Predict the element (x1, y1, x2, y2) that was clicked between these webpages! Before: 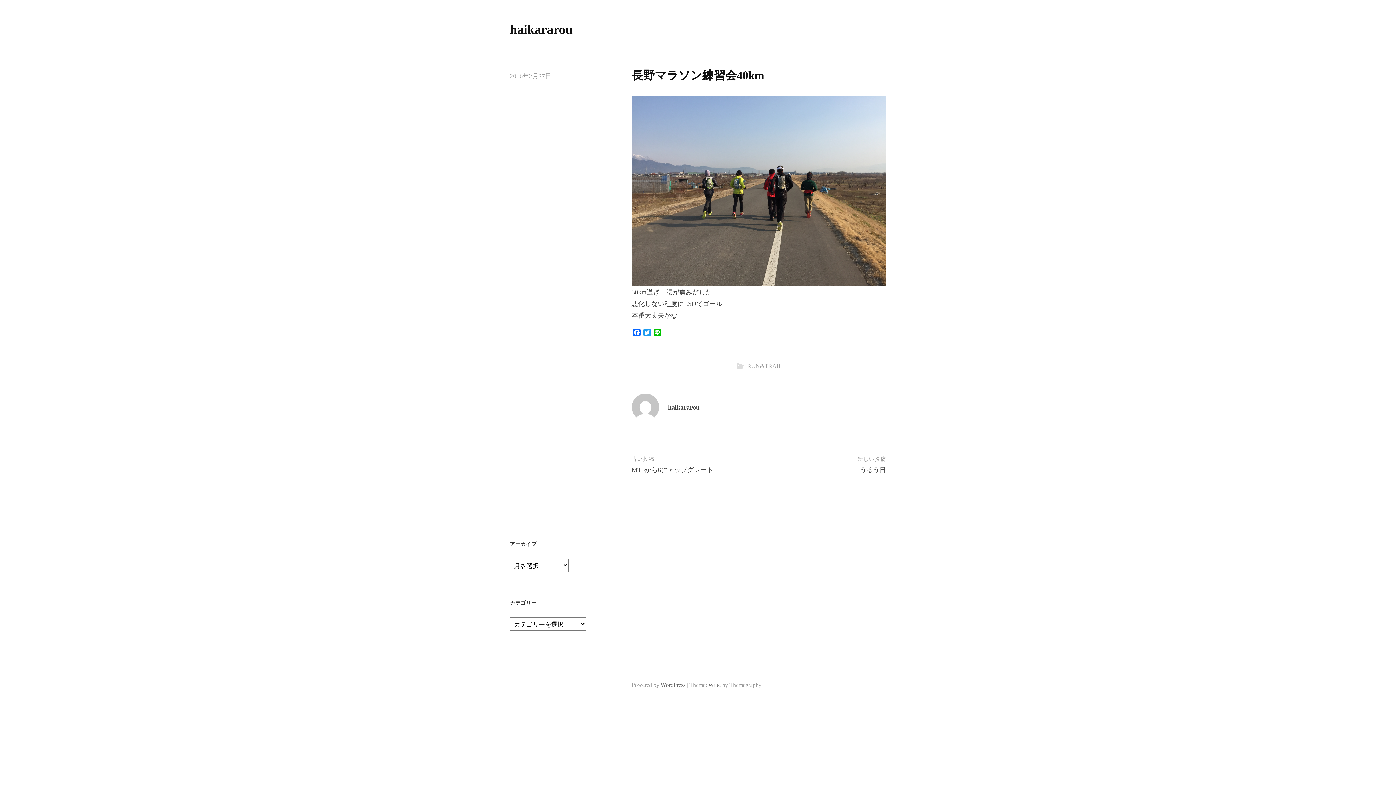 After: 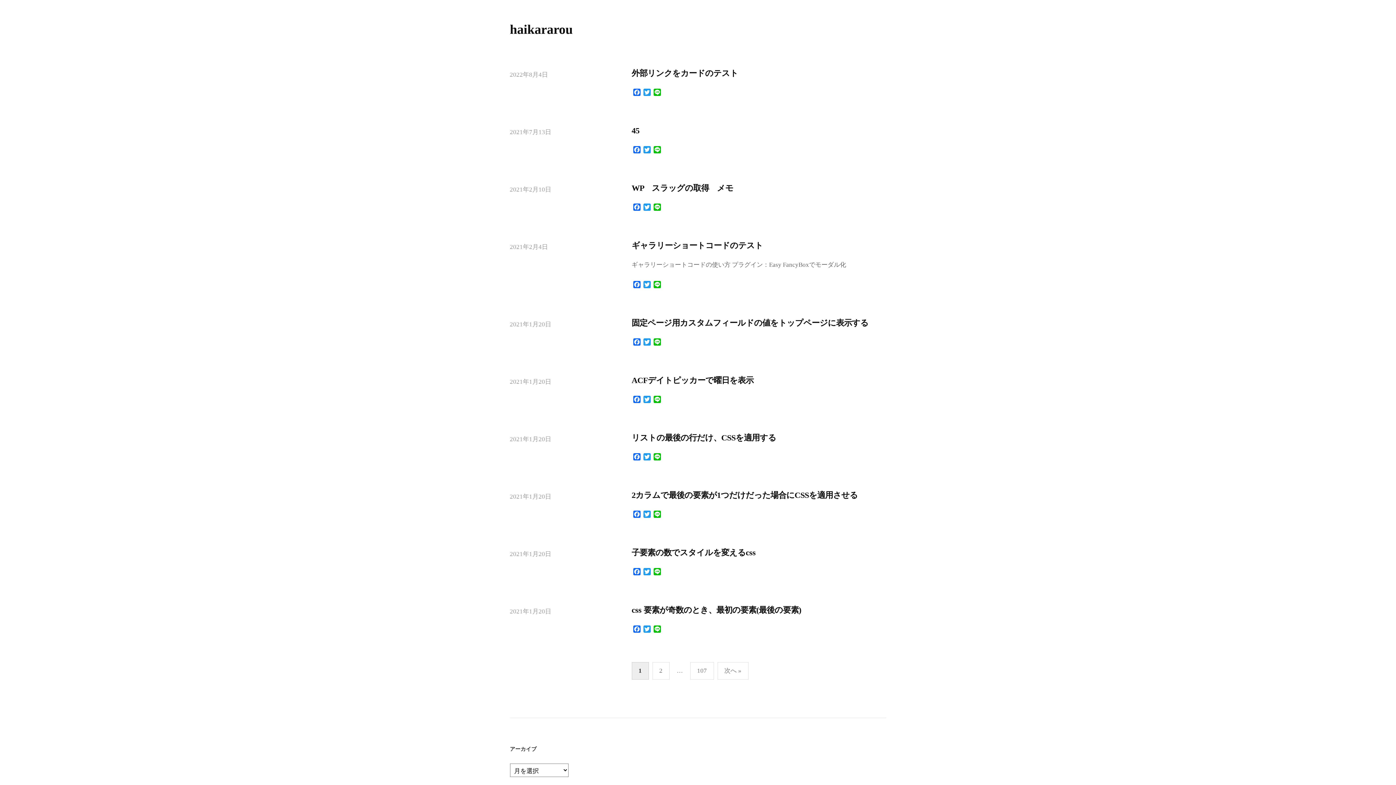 Action: bbox: (510, 22, 572, 36) label: haikararou